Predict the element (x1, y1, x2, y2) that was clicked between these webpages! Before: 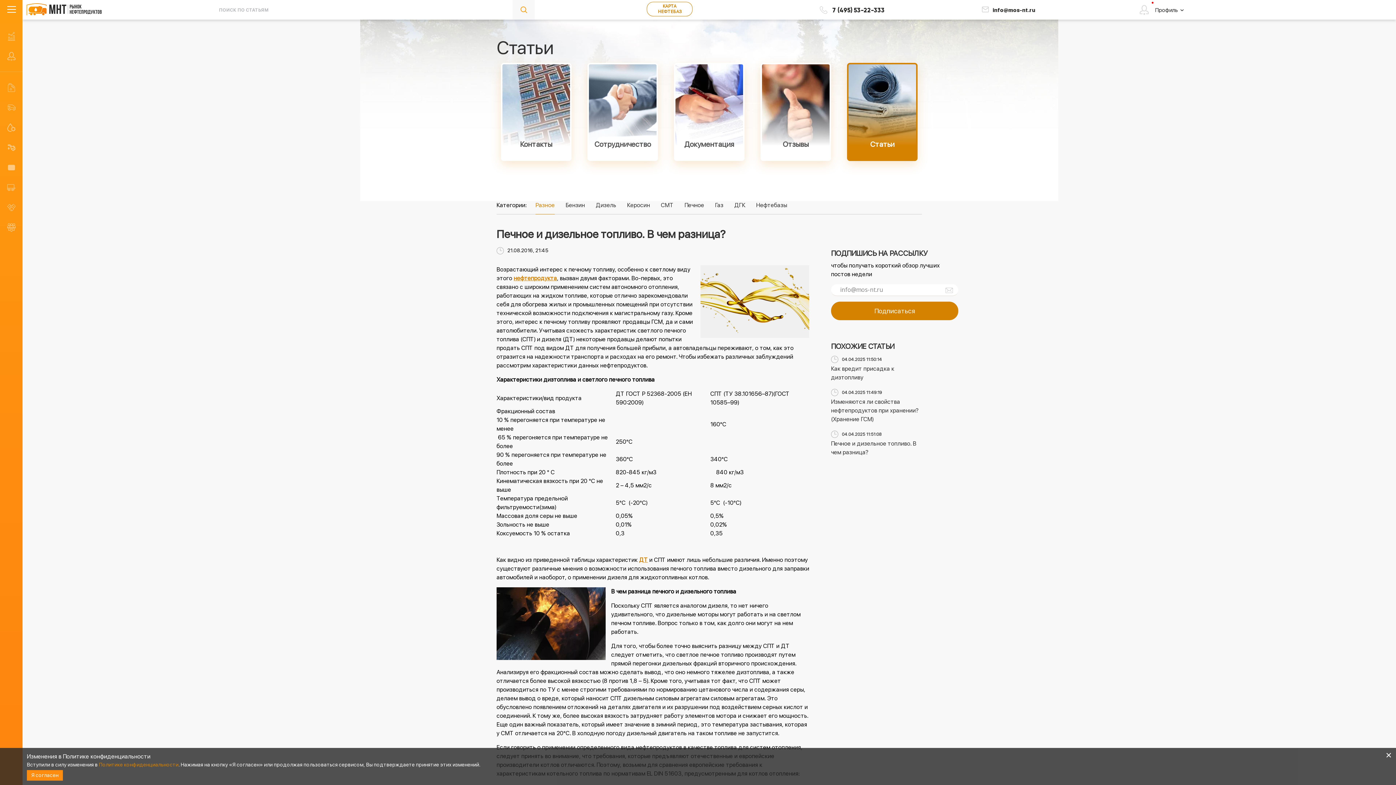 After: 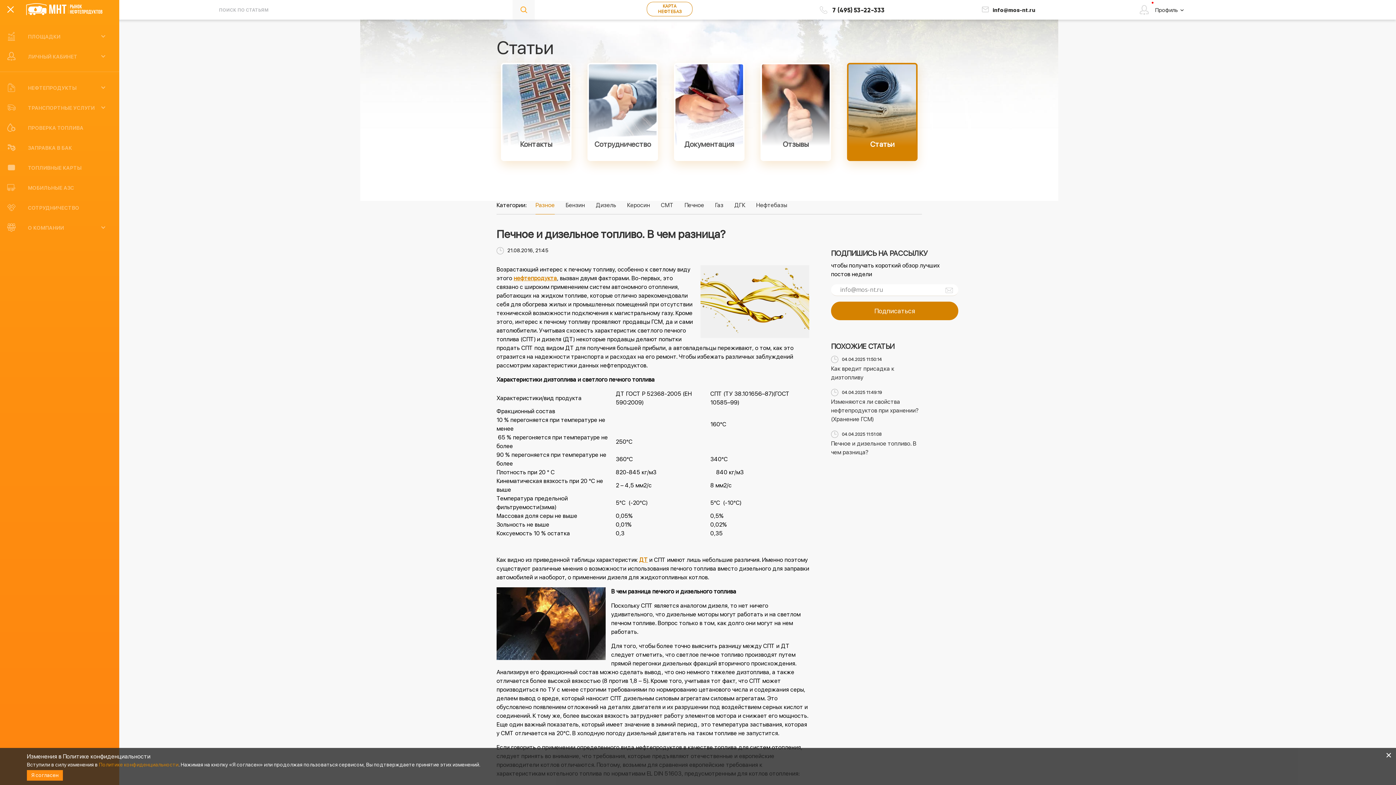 Action: bbox: (0, 0, 22, 12)